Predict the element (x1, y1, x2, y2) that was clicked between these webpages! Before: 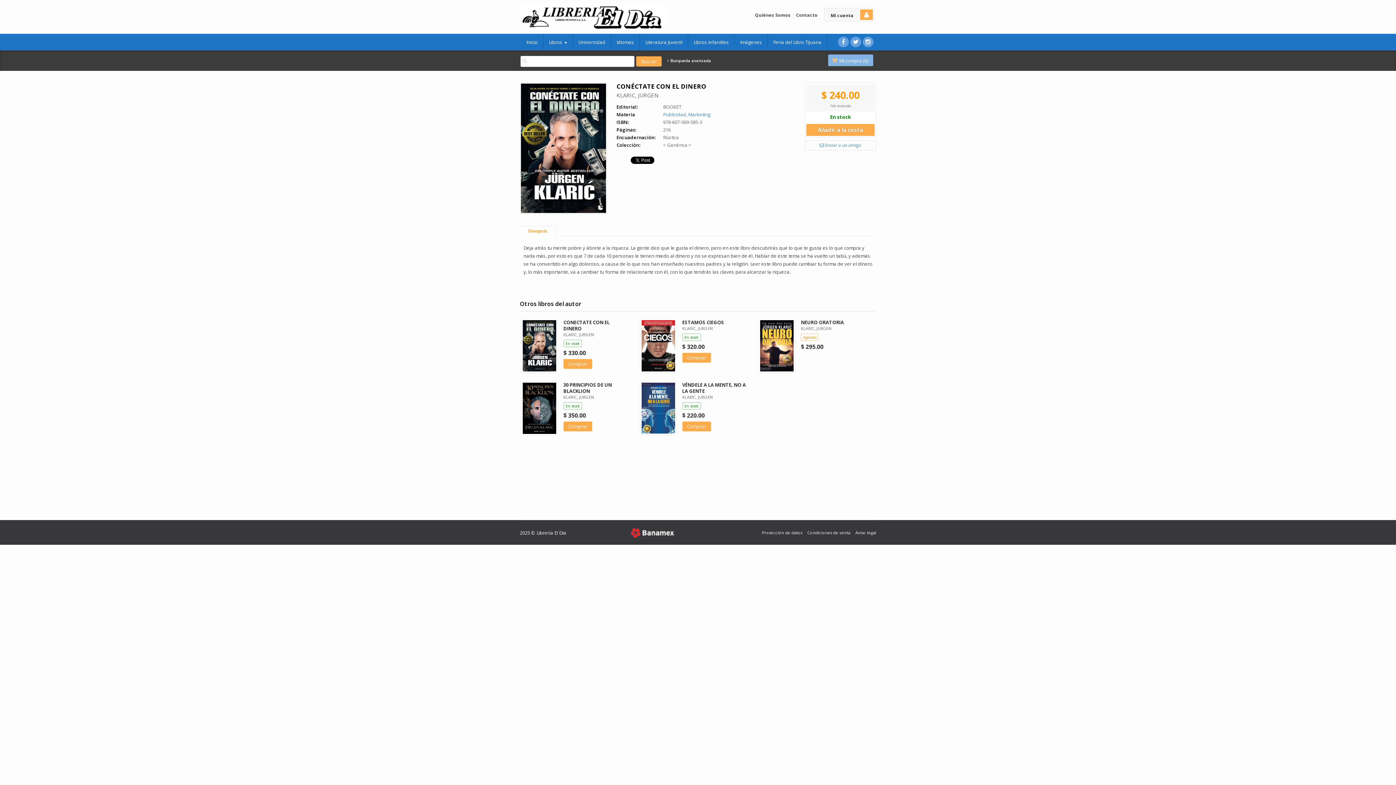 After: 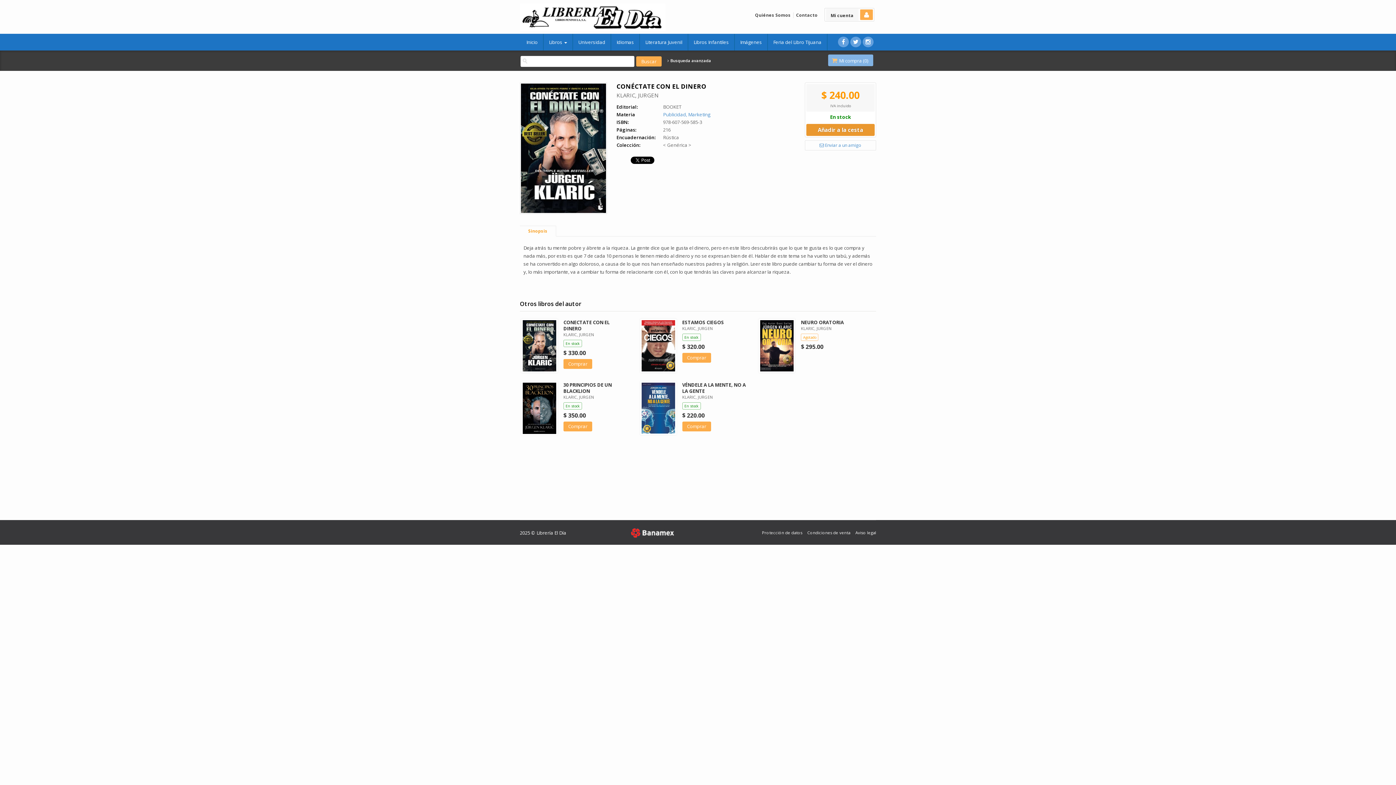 Action: label: Añadir a la cesta bbox: (806, 124, 874, 136)